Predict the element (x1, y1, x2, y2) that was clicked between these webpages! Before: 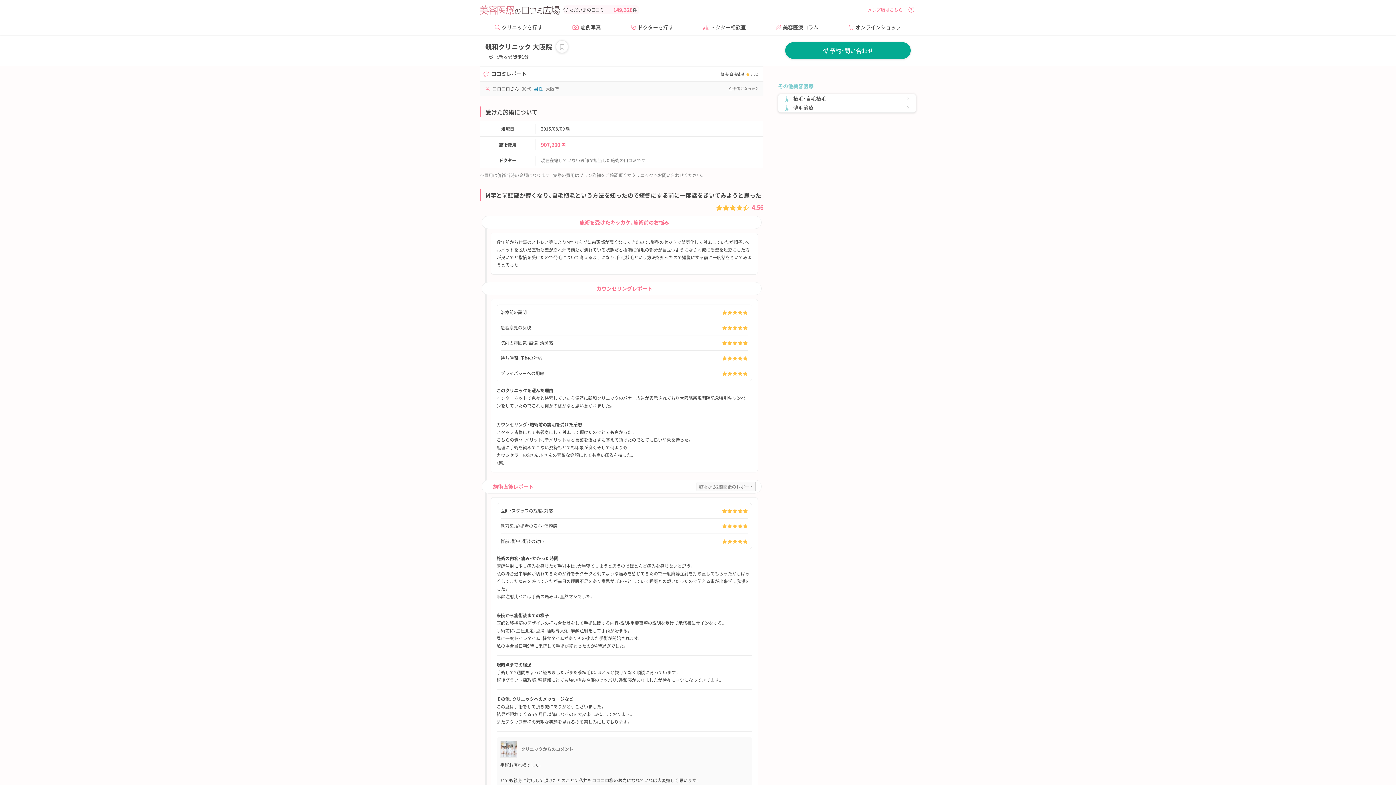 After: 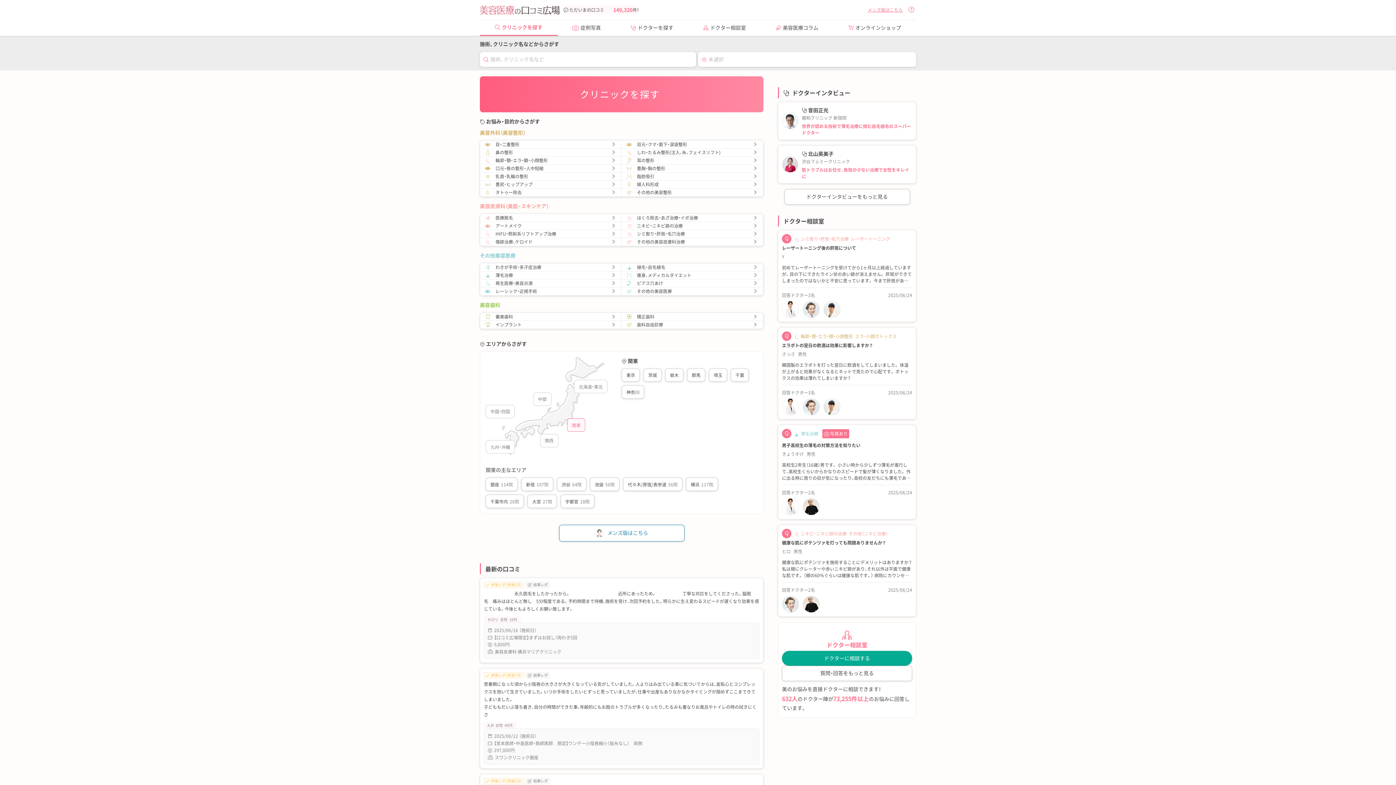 Action: label: クリニックを探す bbox: (480, 20, 557, 35)